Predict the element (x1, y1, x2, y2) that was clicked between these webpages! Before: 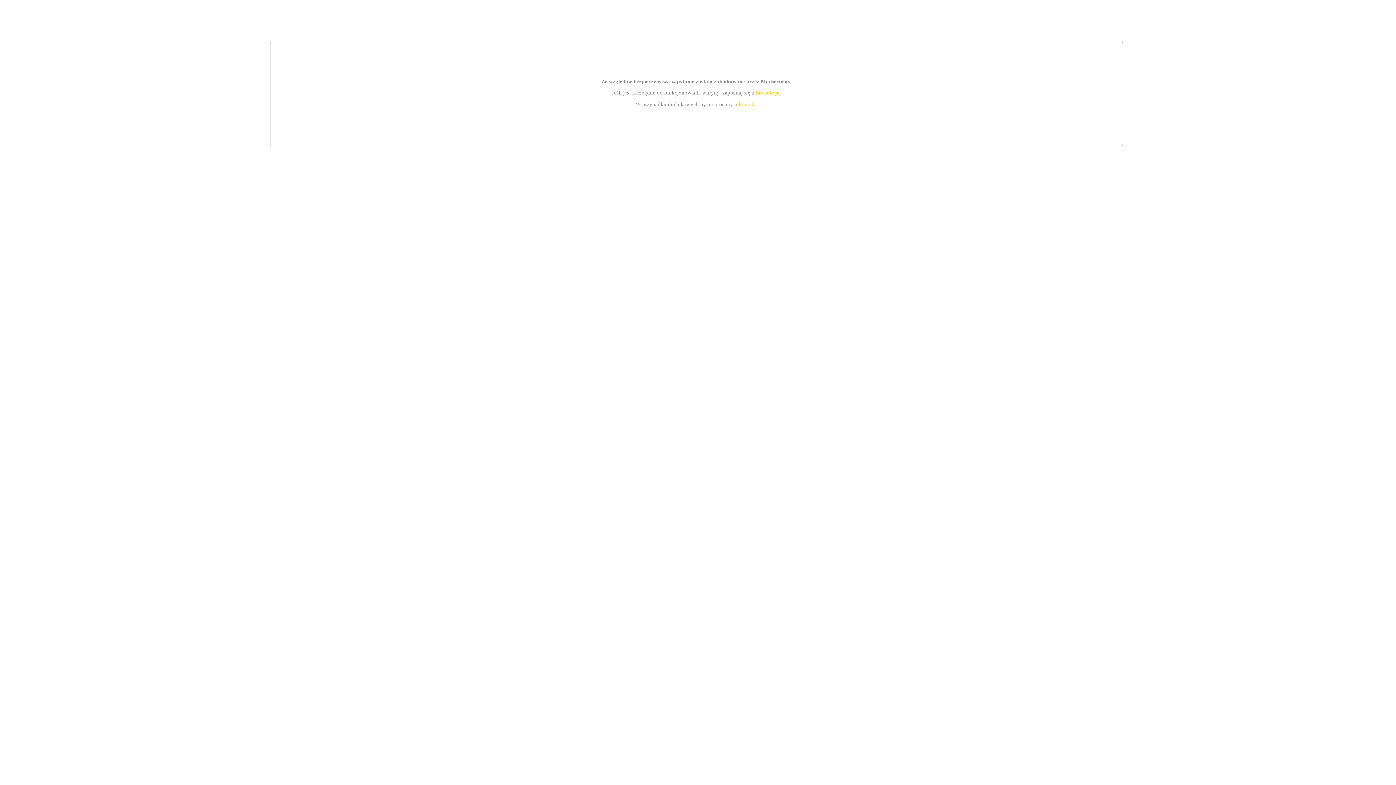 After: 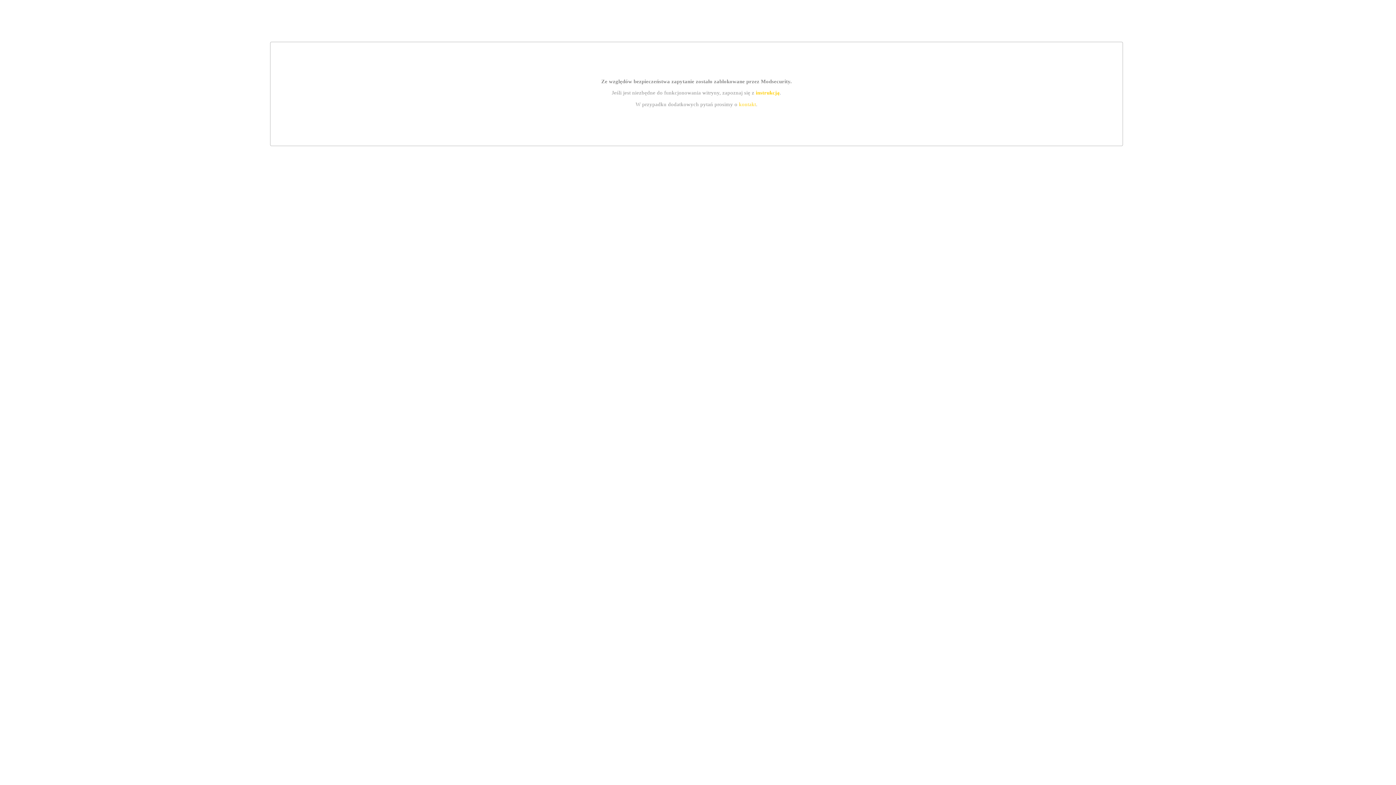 Action: label: instrukcją bbox: (755, 89, 779, 95)